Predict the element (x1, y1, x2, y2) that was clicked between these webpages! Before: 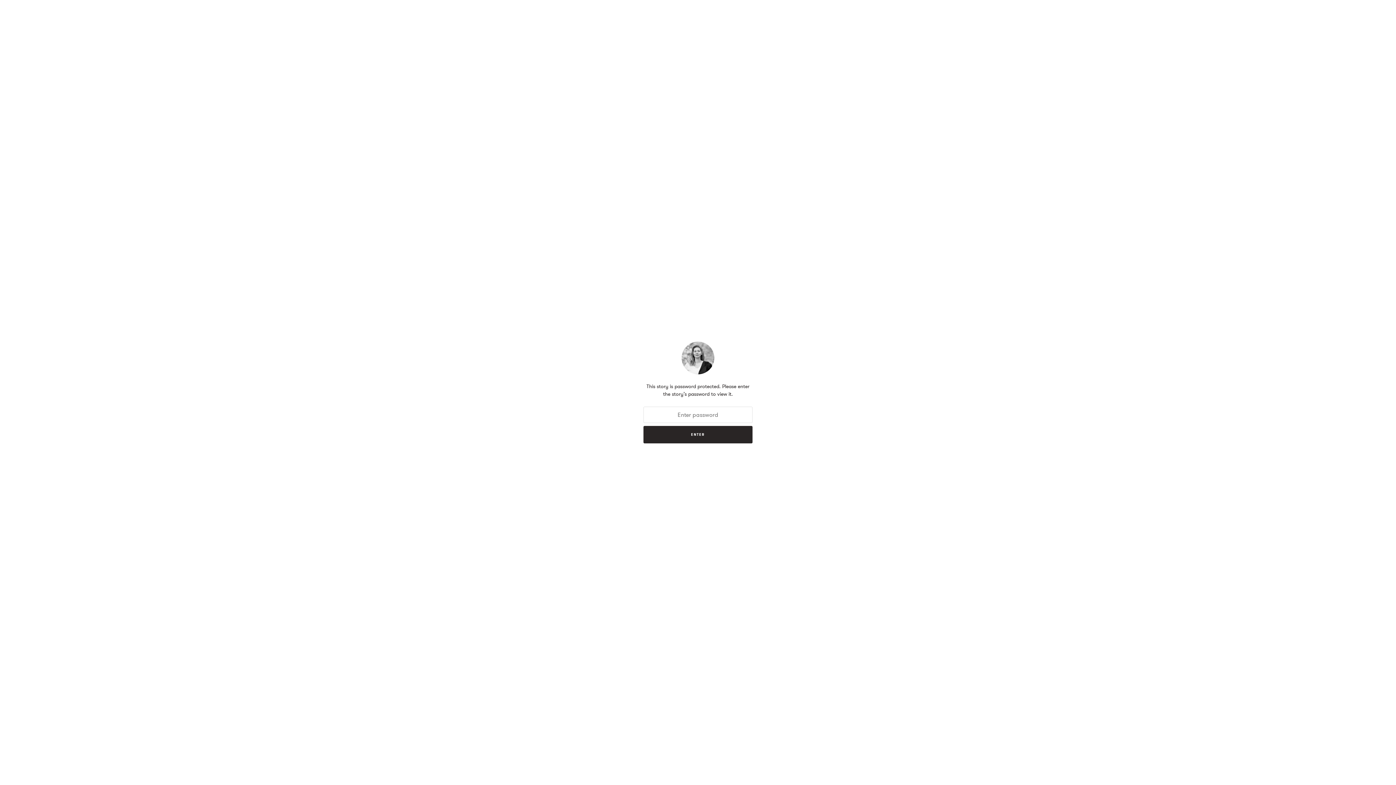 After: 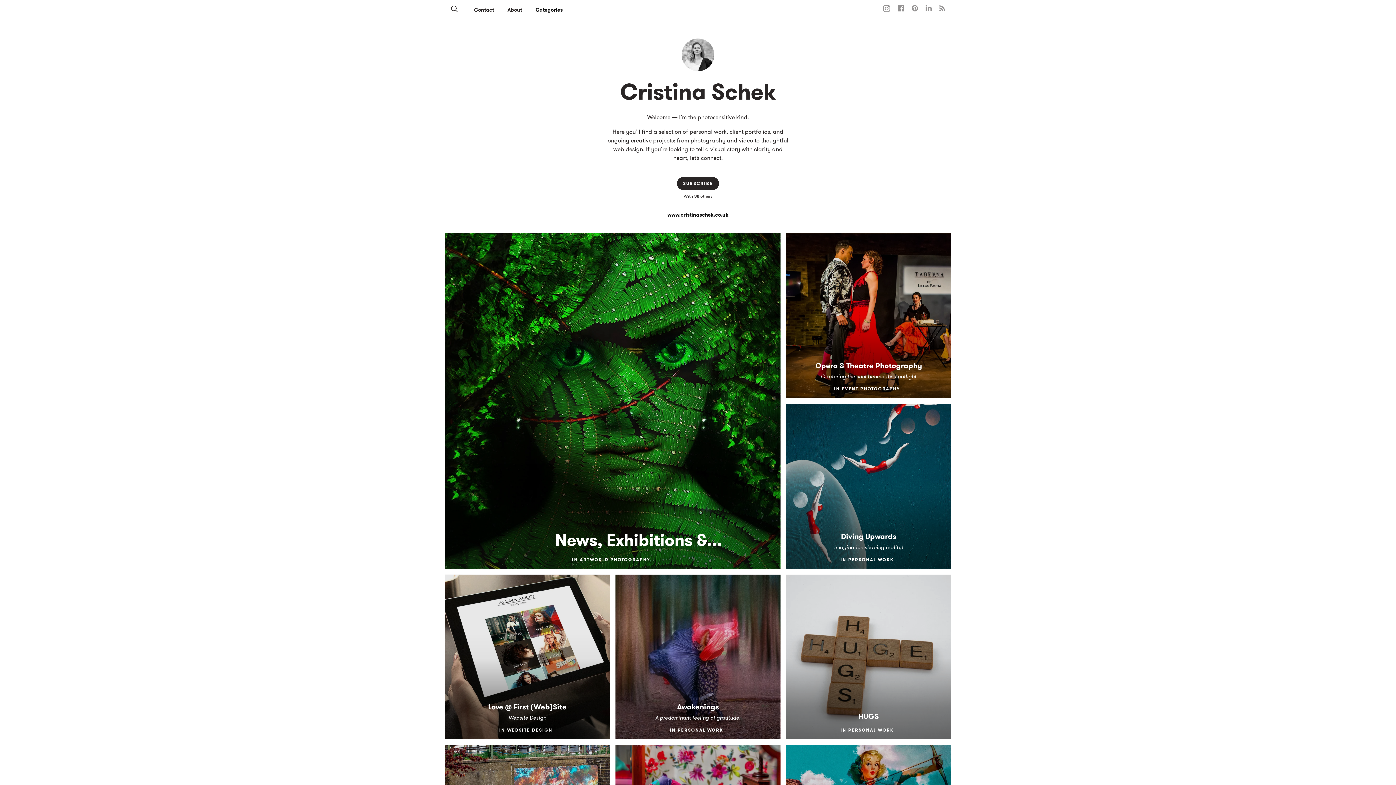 Action: bbox: (681, 341, 714, 374)